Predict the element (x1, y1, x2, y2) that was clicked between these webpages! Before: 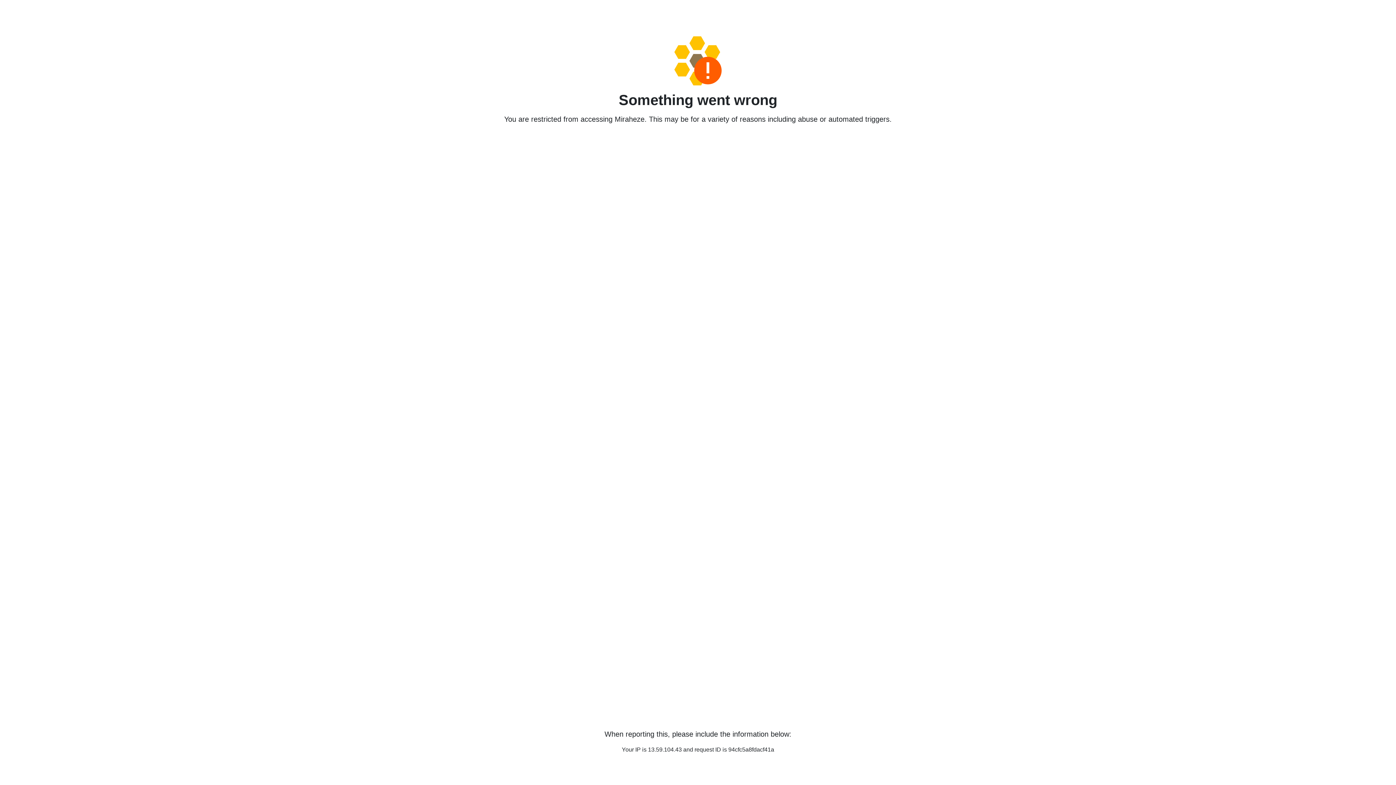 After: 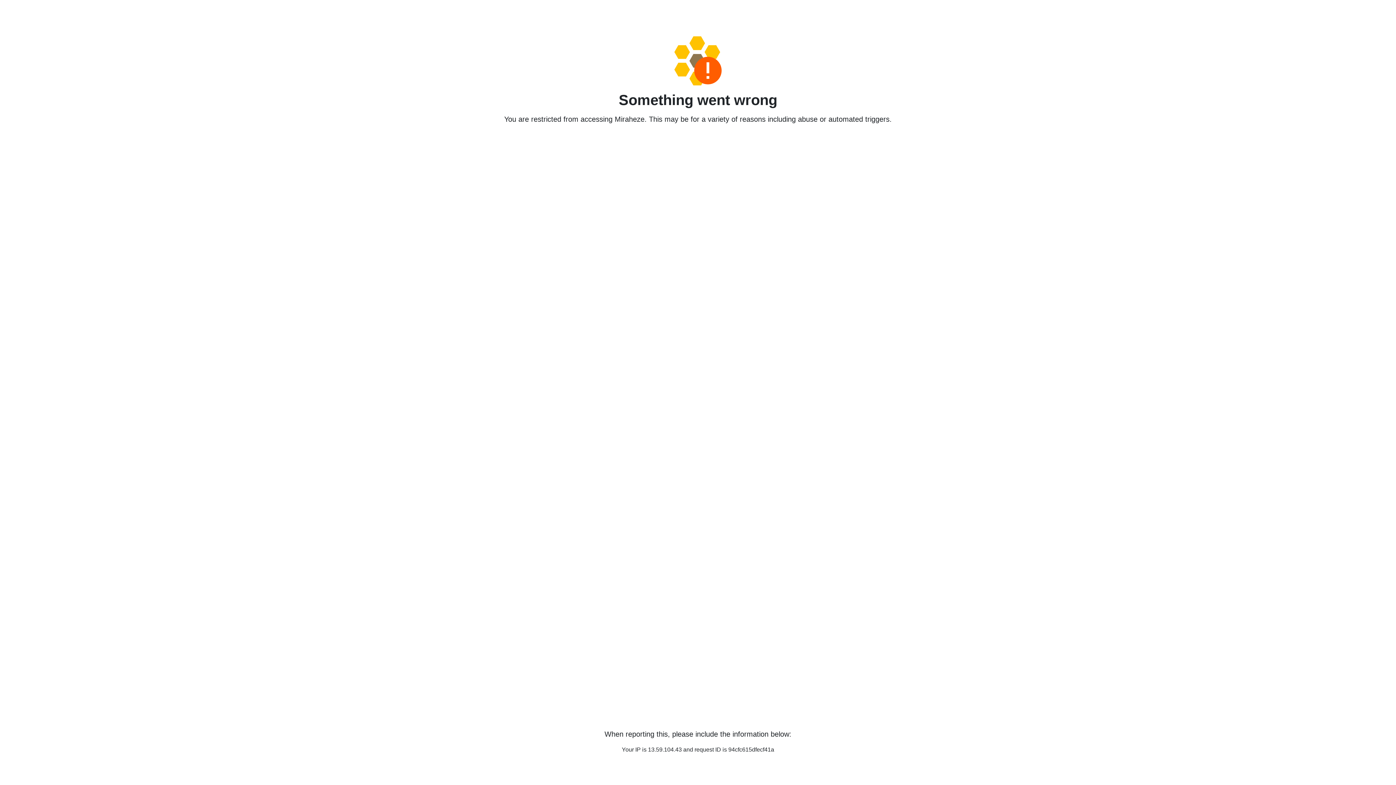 Action: bbox: (458, 36, 938, 85)